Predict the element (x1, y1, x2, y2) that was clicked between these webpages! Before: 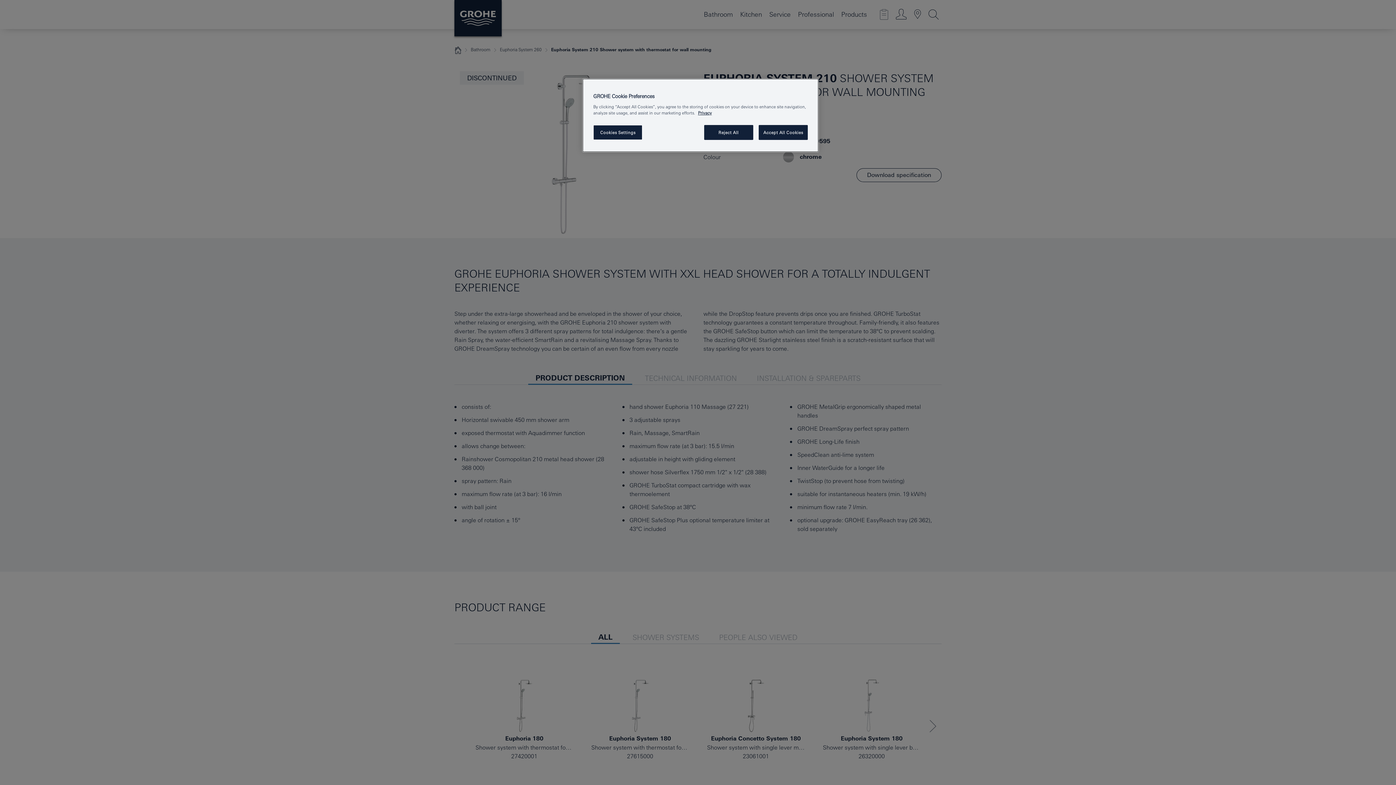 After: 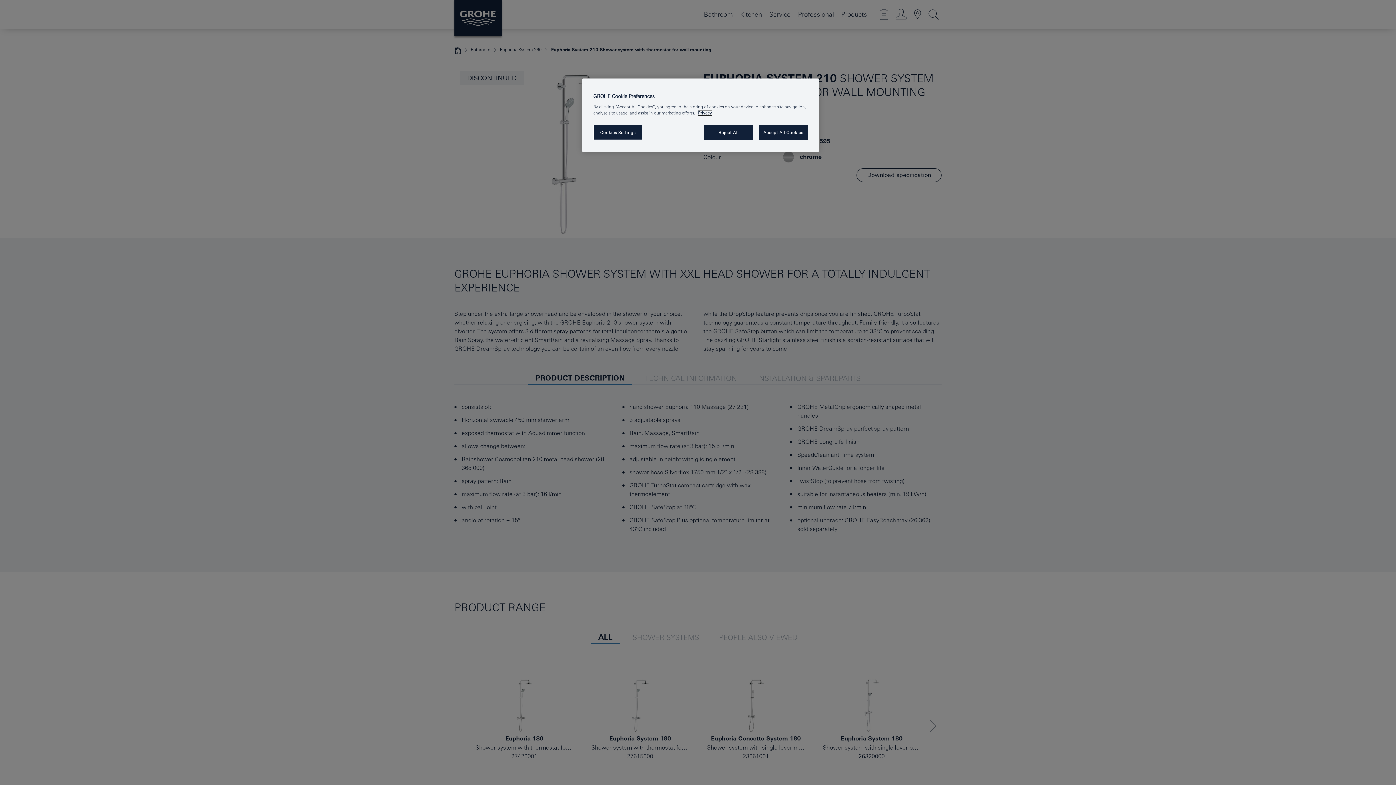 Action: label: More information about your privacy, opens in a new tab bbox: (698, 110, 712, 115)